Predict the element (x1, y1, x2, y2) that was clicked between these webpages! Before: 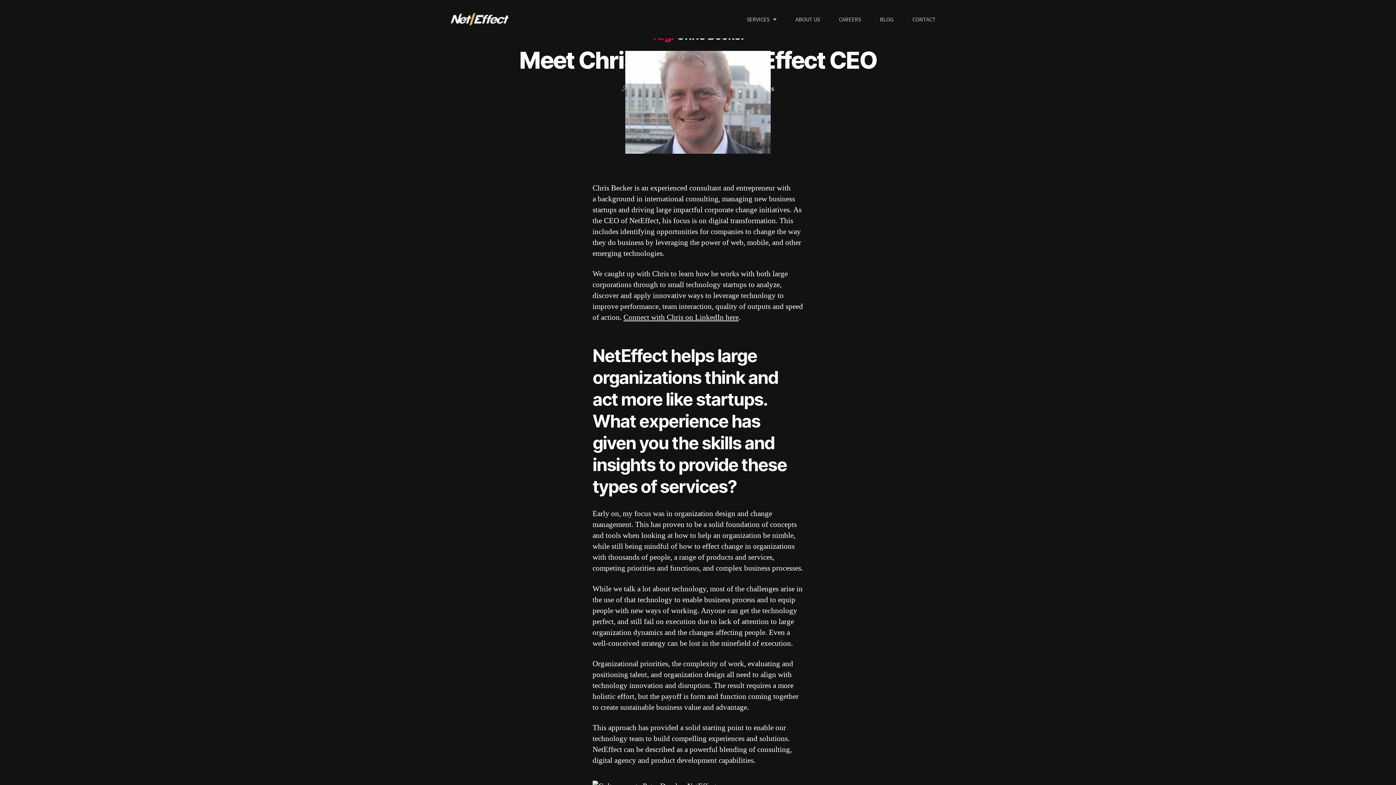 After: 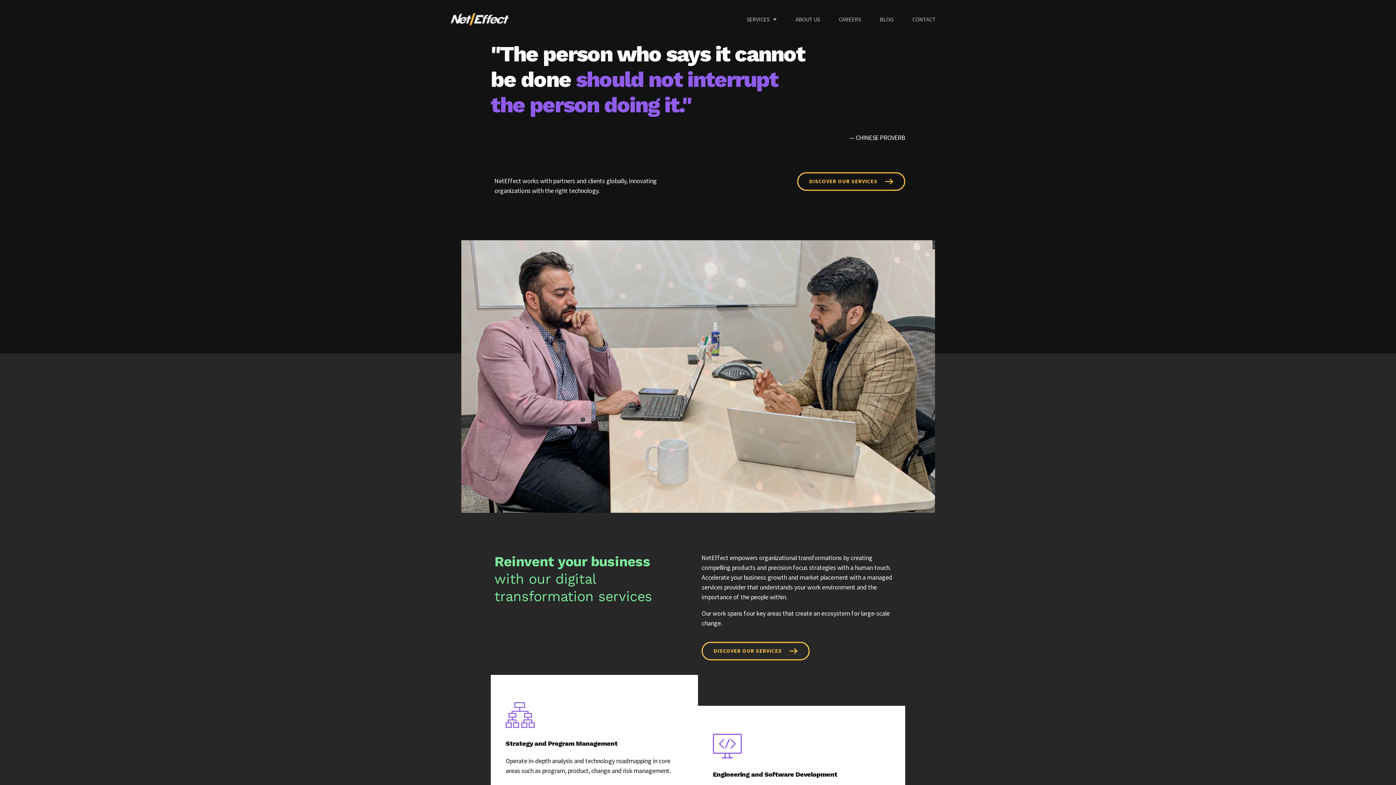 Action: bbox: (450, 13, 509, 25)